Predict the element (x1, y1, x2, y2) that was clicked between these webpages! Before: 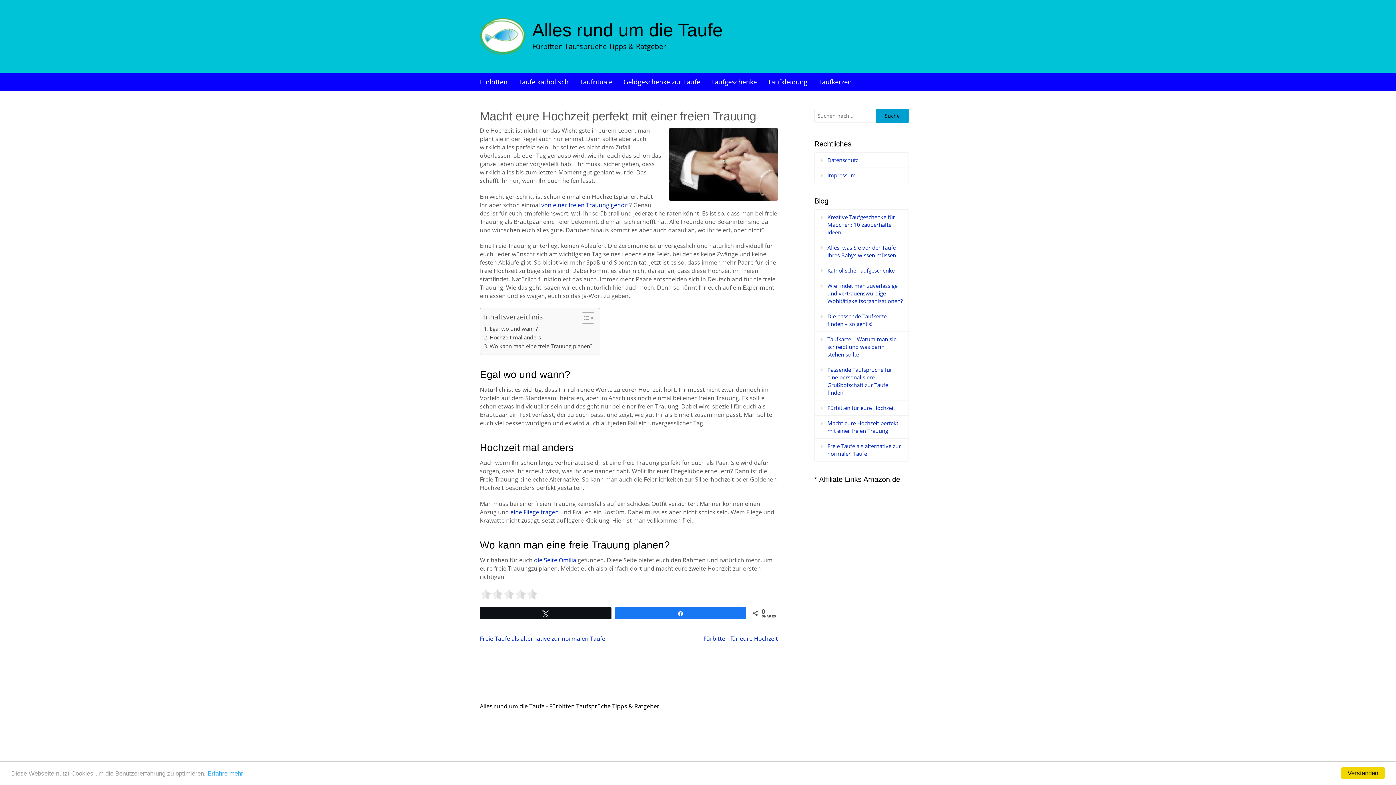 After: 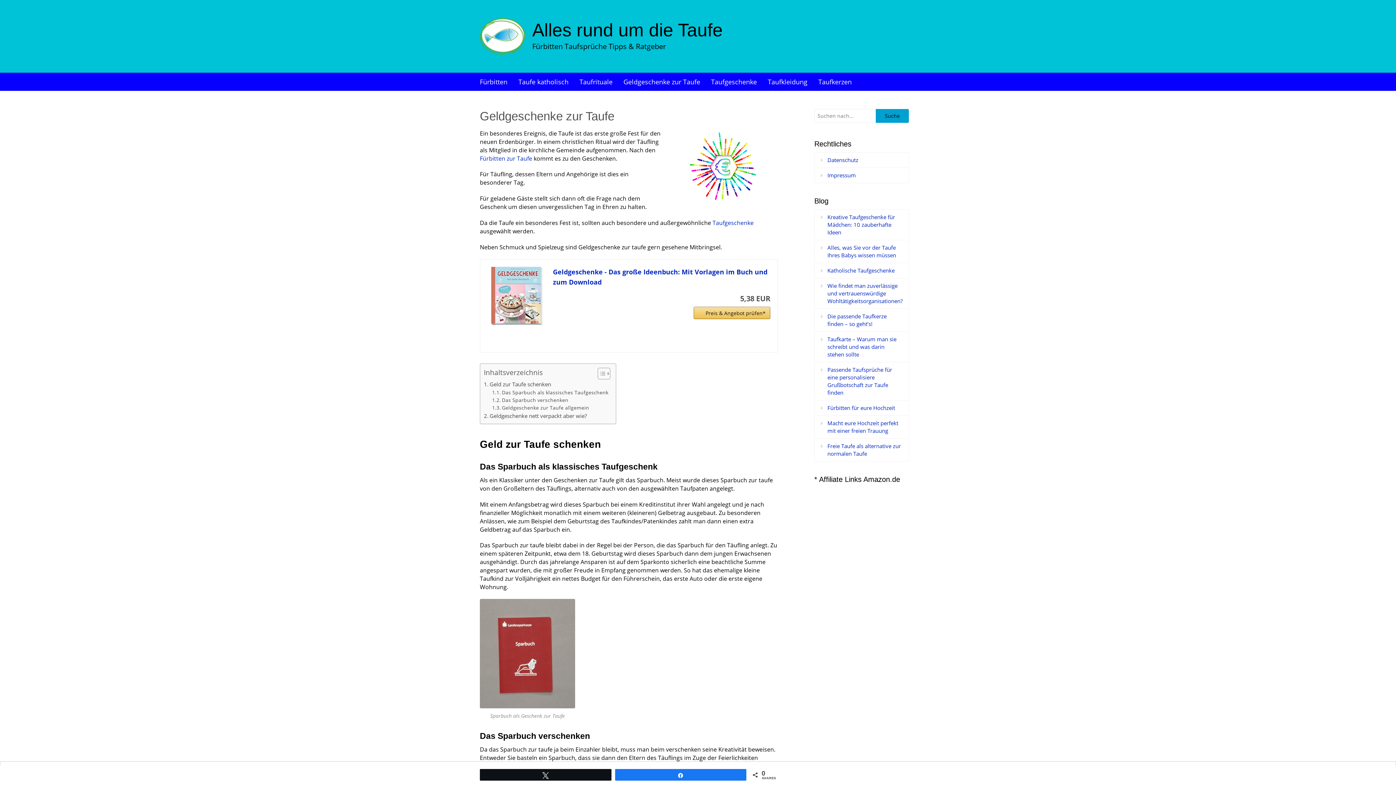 Action: label: Geldgeschenke zur Taufe bbox: (618, 72, 705, 90)